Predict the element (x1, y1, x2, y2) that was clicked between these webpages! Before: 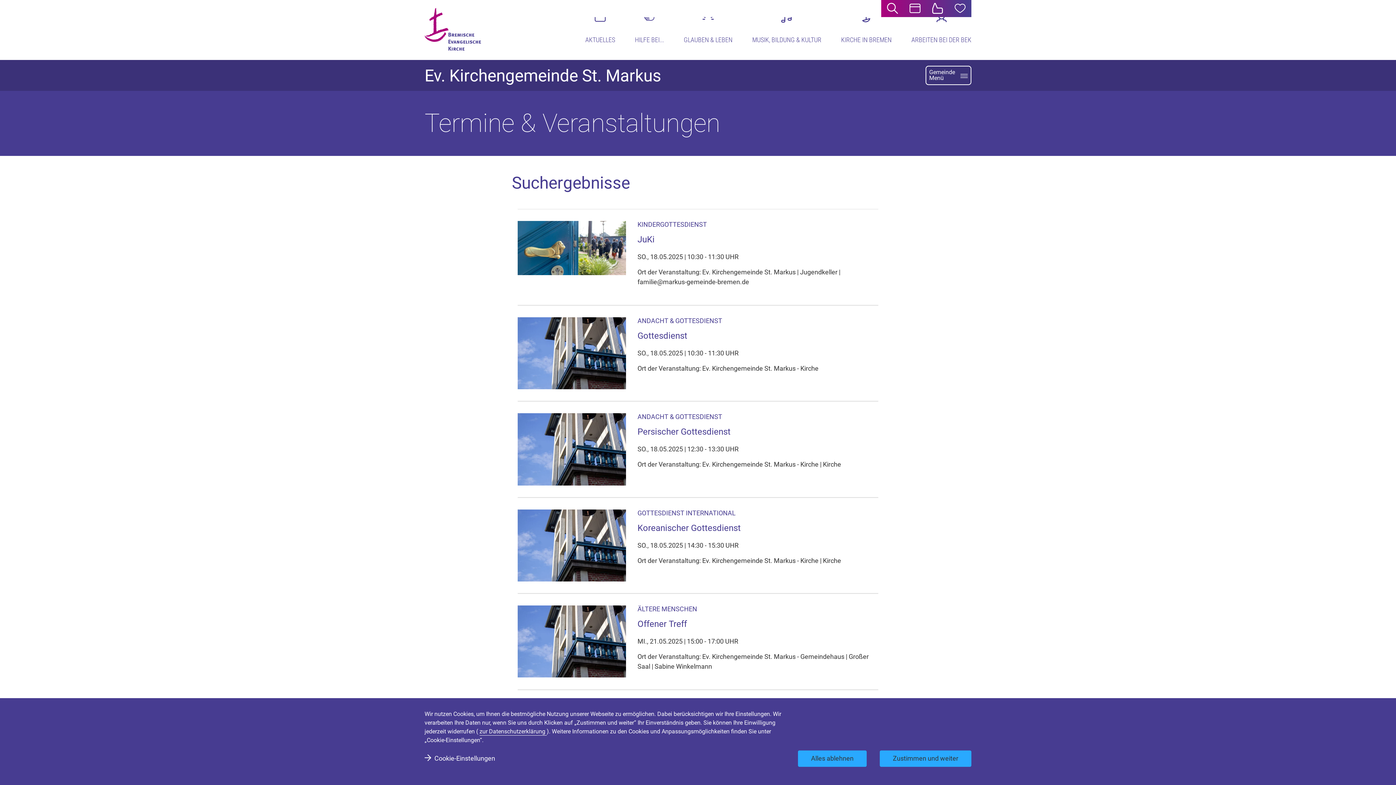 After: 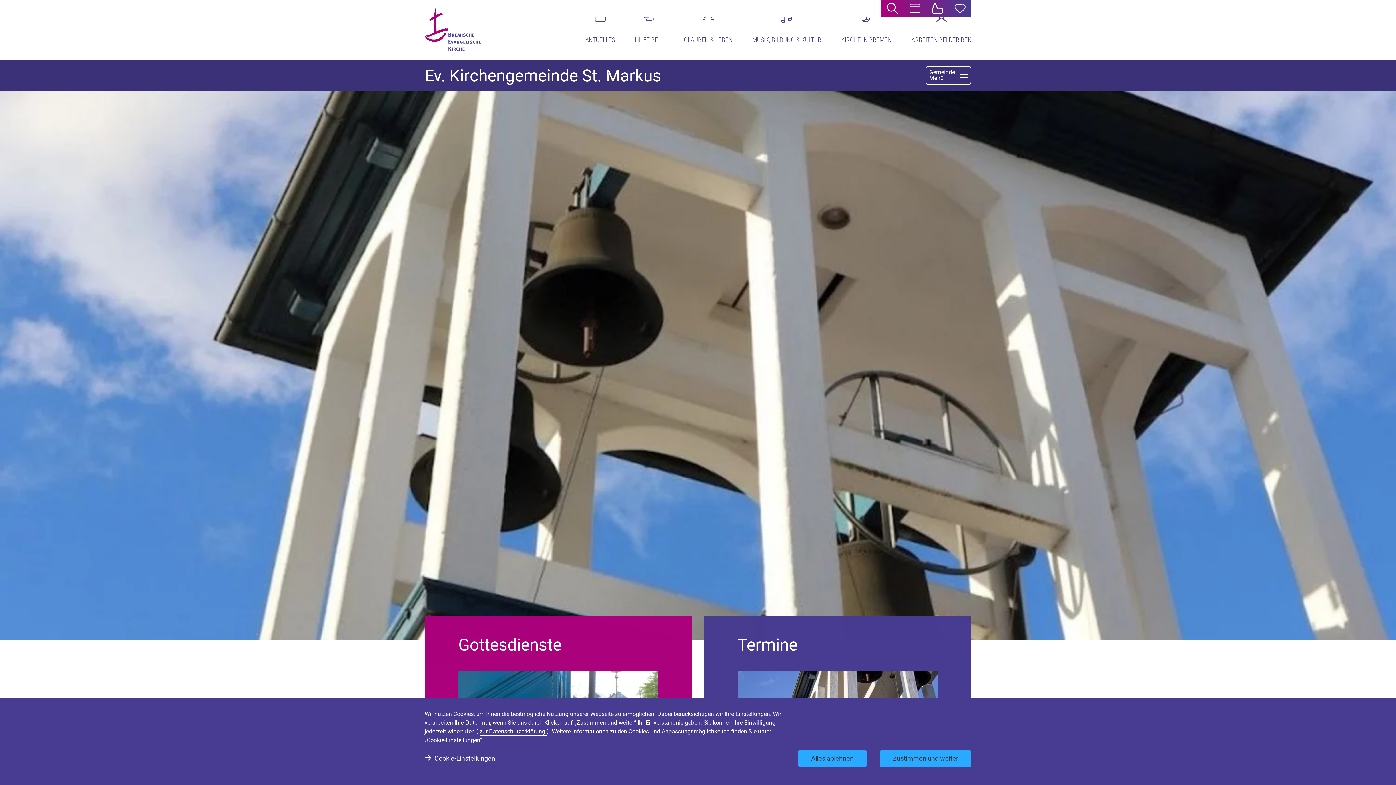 Action: bbox: (424, 65, 661, 85) label: Ev. Kirchengemeinde St. Markus